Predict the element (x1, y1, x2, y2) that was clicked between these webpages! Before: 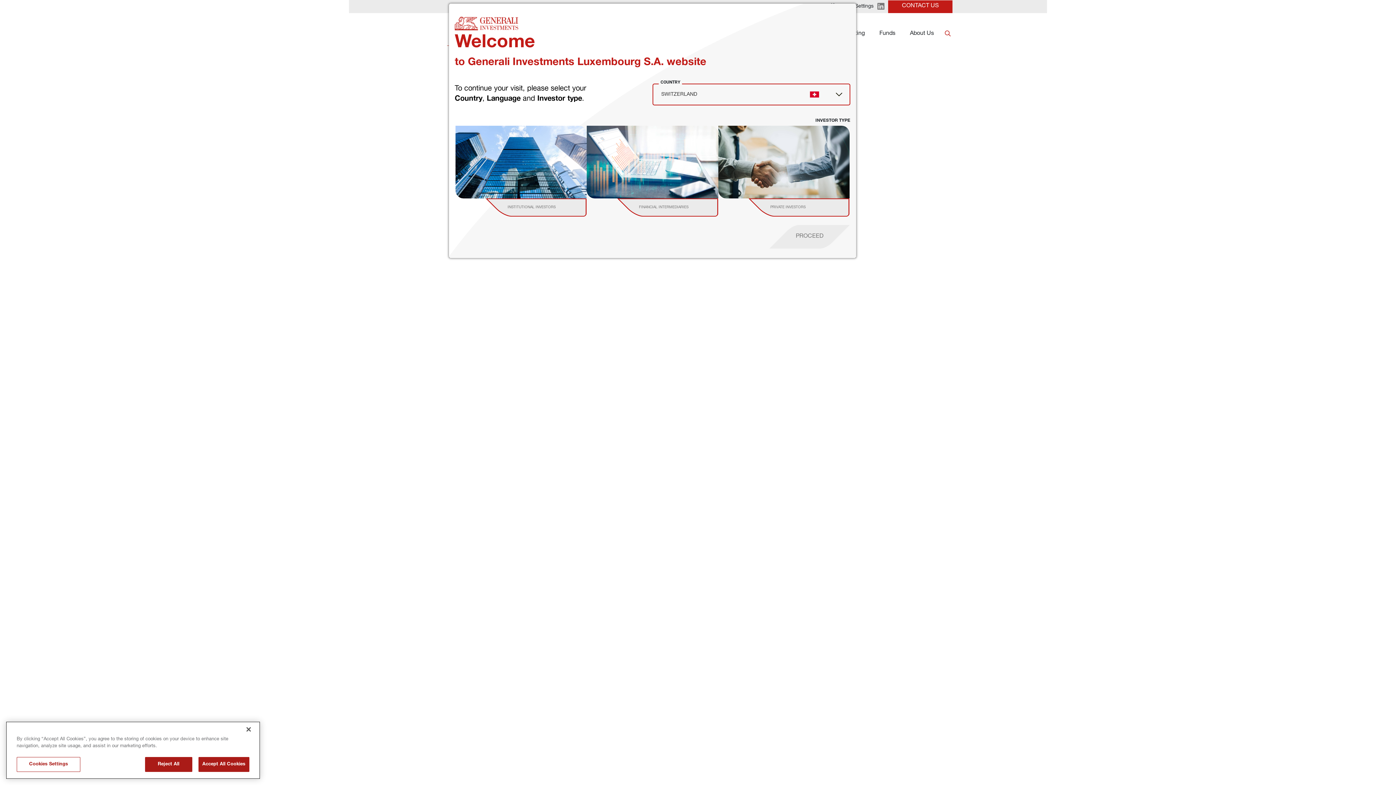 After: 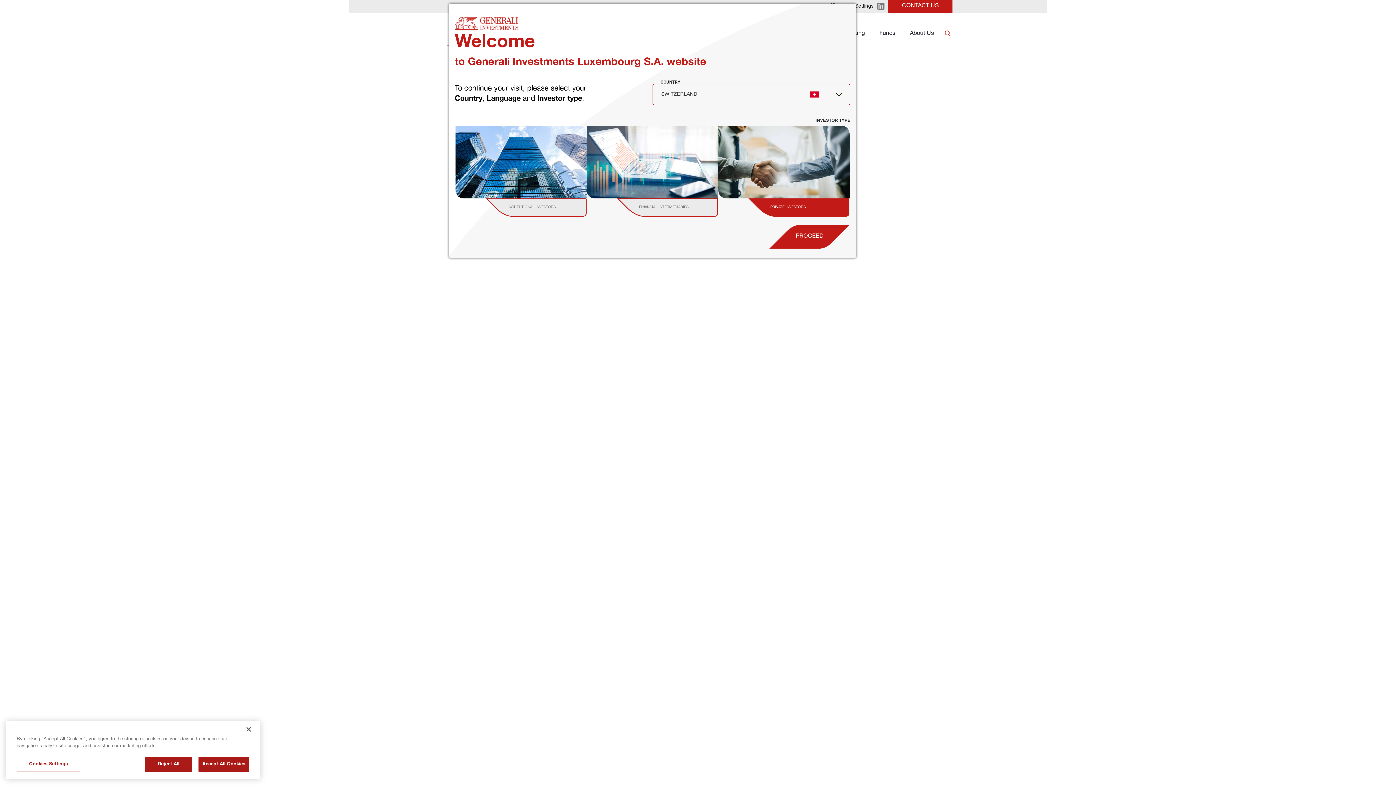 Action: bbox: (770, 199, 848, 216) label: institutional investor